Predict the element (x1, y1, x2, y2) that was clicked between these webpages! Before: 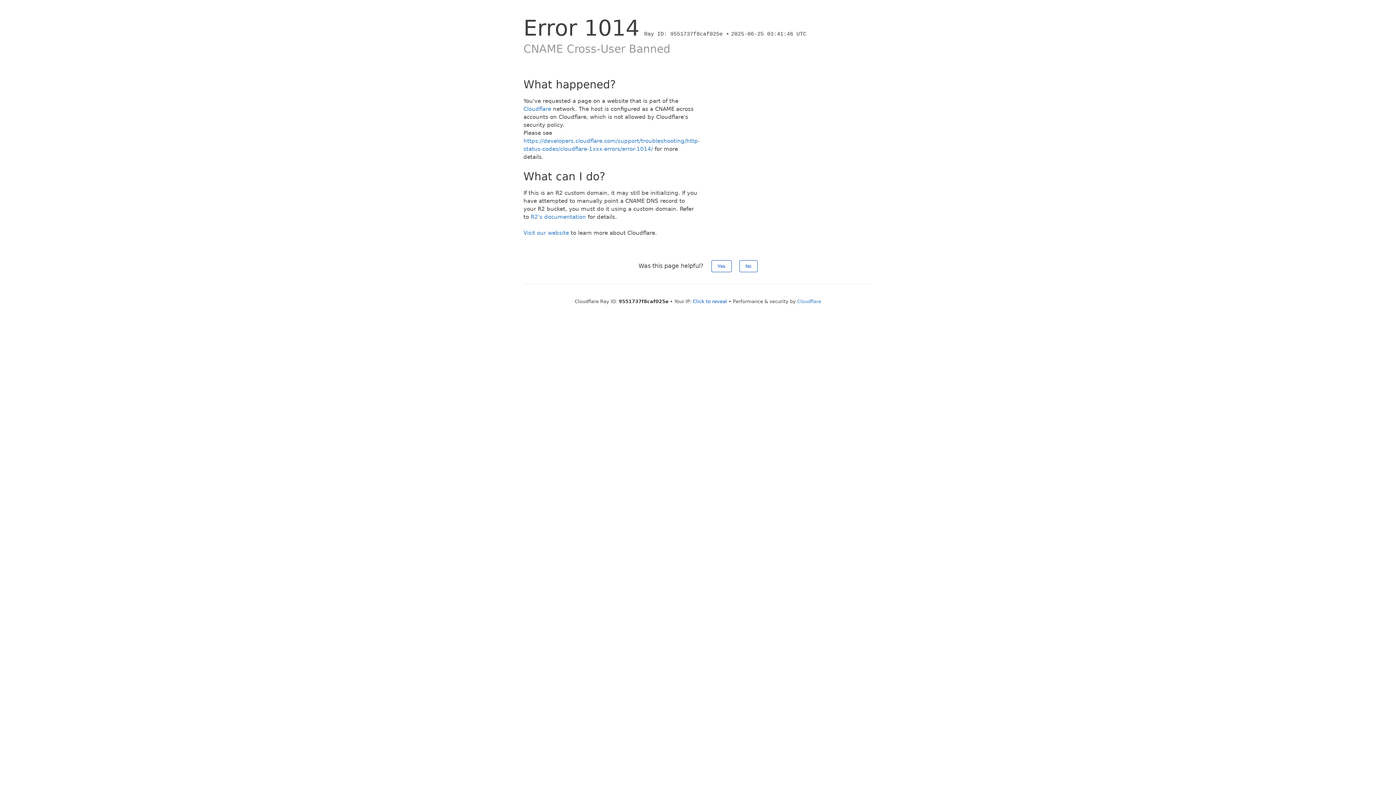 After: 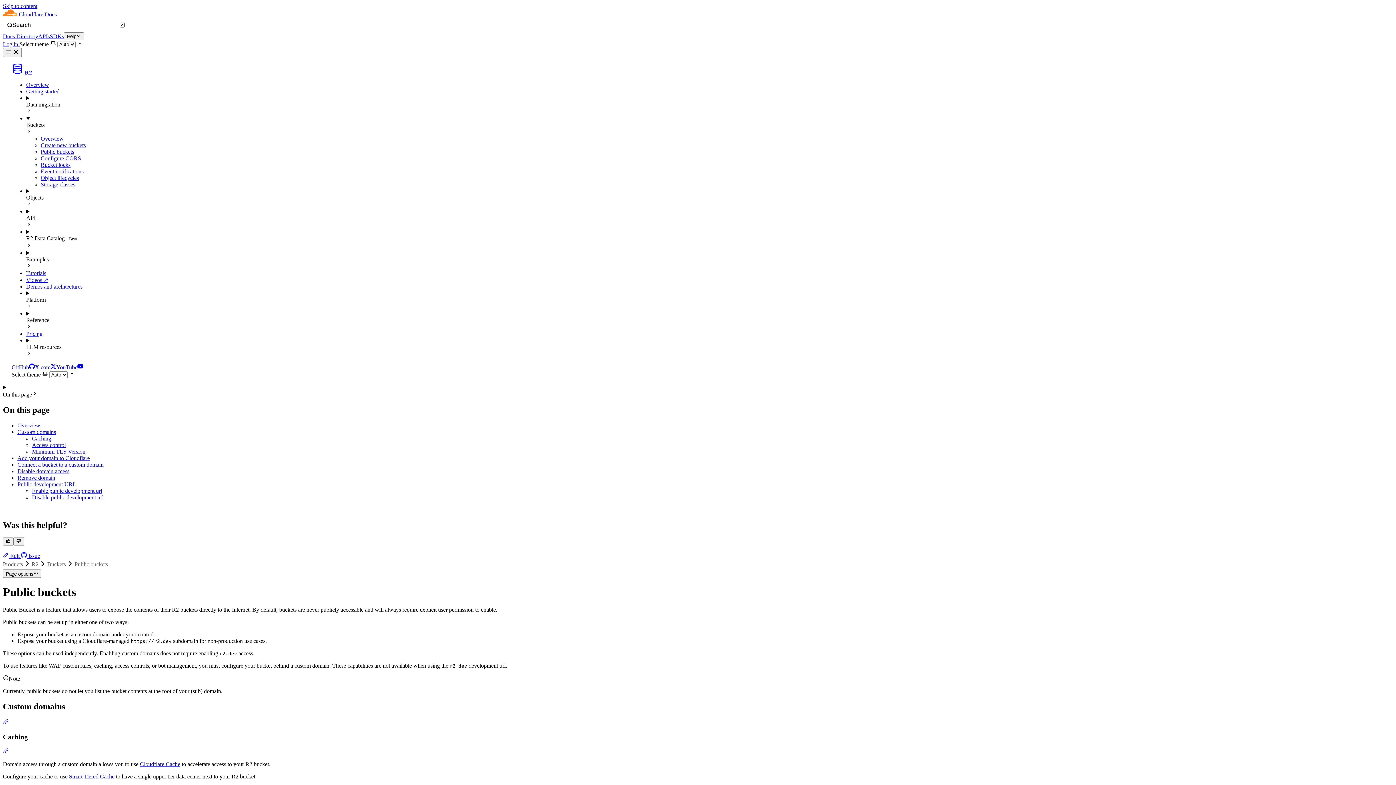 Action: label: R2's documentation bbox: (530, 213, 586, 220)